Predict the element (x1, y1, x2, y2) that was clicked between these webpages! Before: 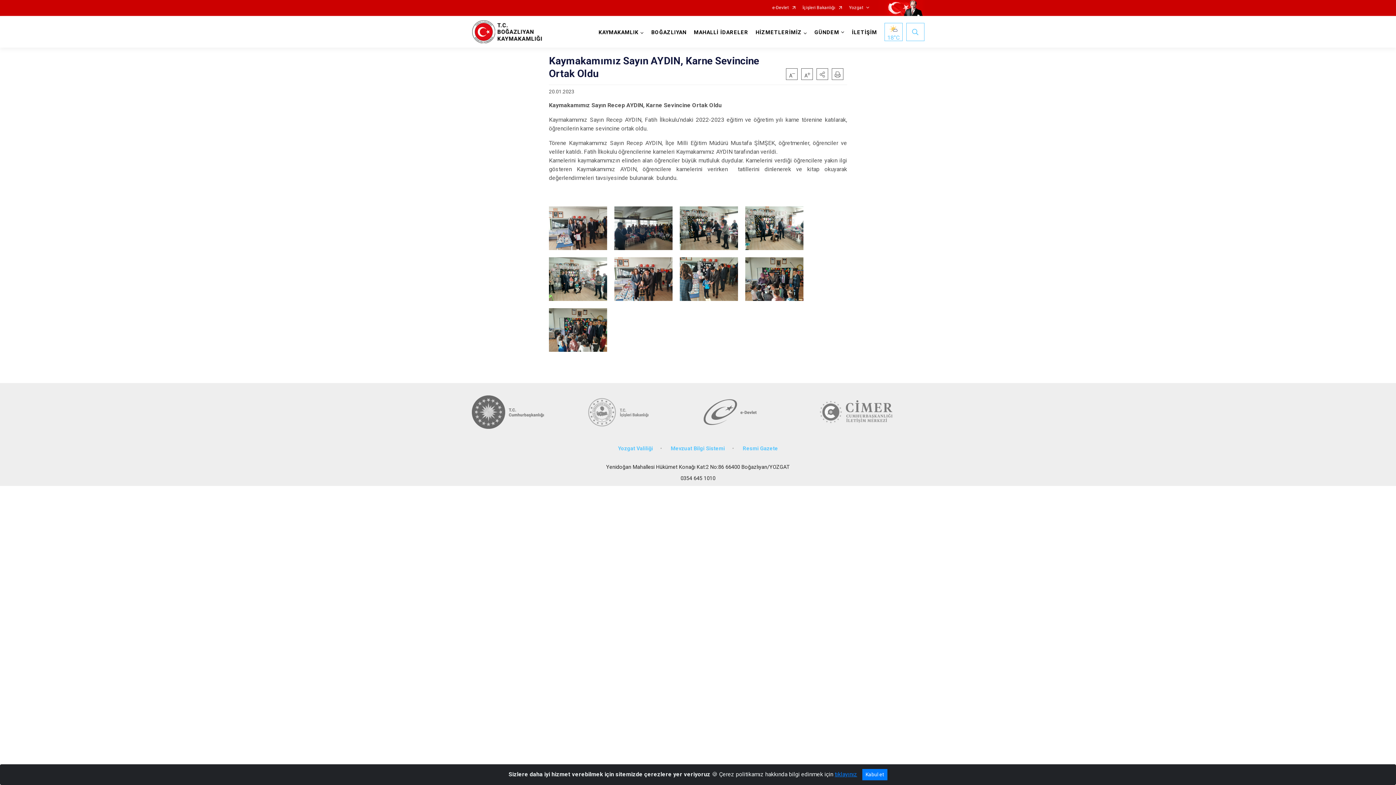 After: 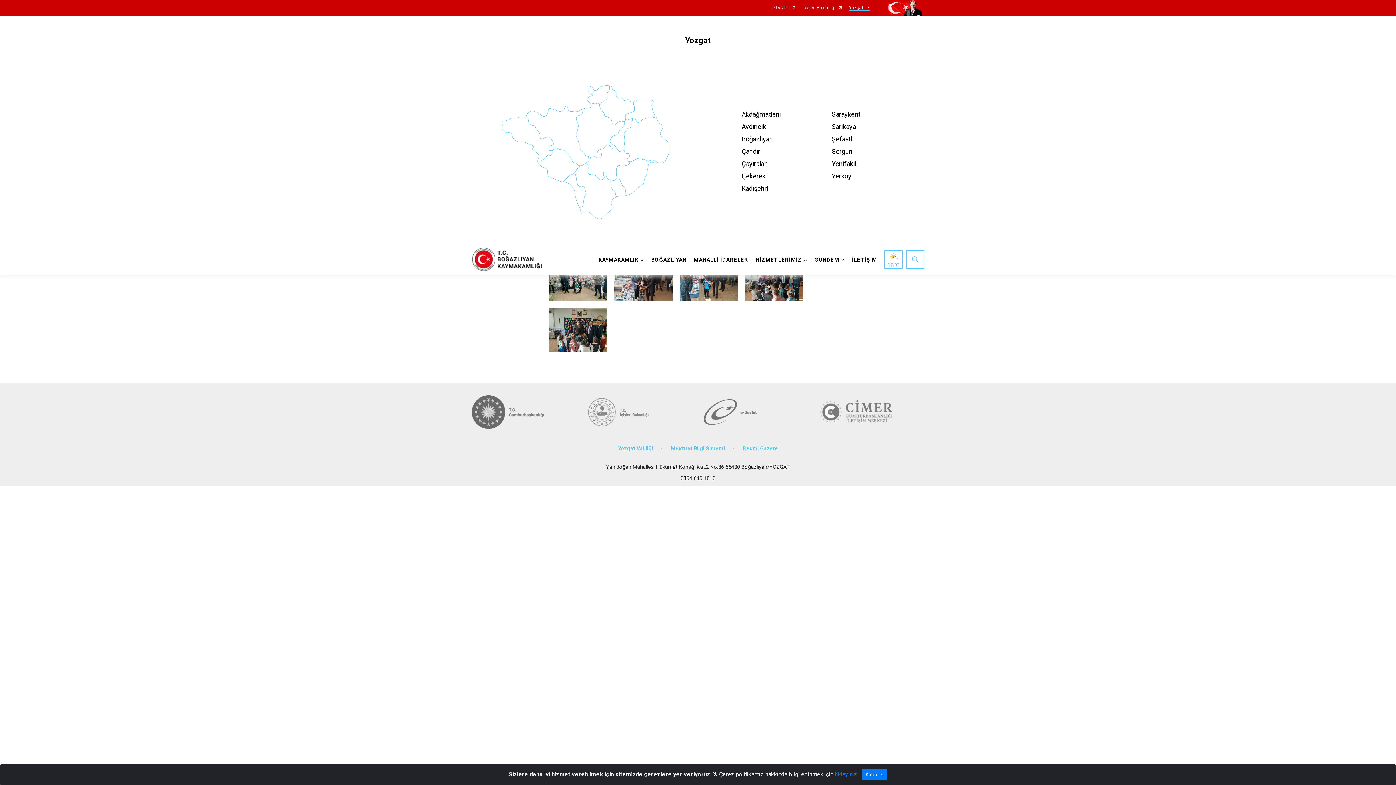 Action: bbox: (849, 5, 869, 10) label: Yozgat